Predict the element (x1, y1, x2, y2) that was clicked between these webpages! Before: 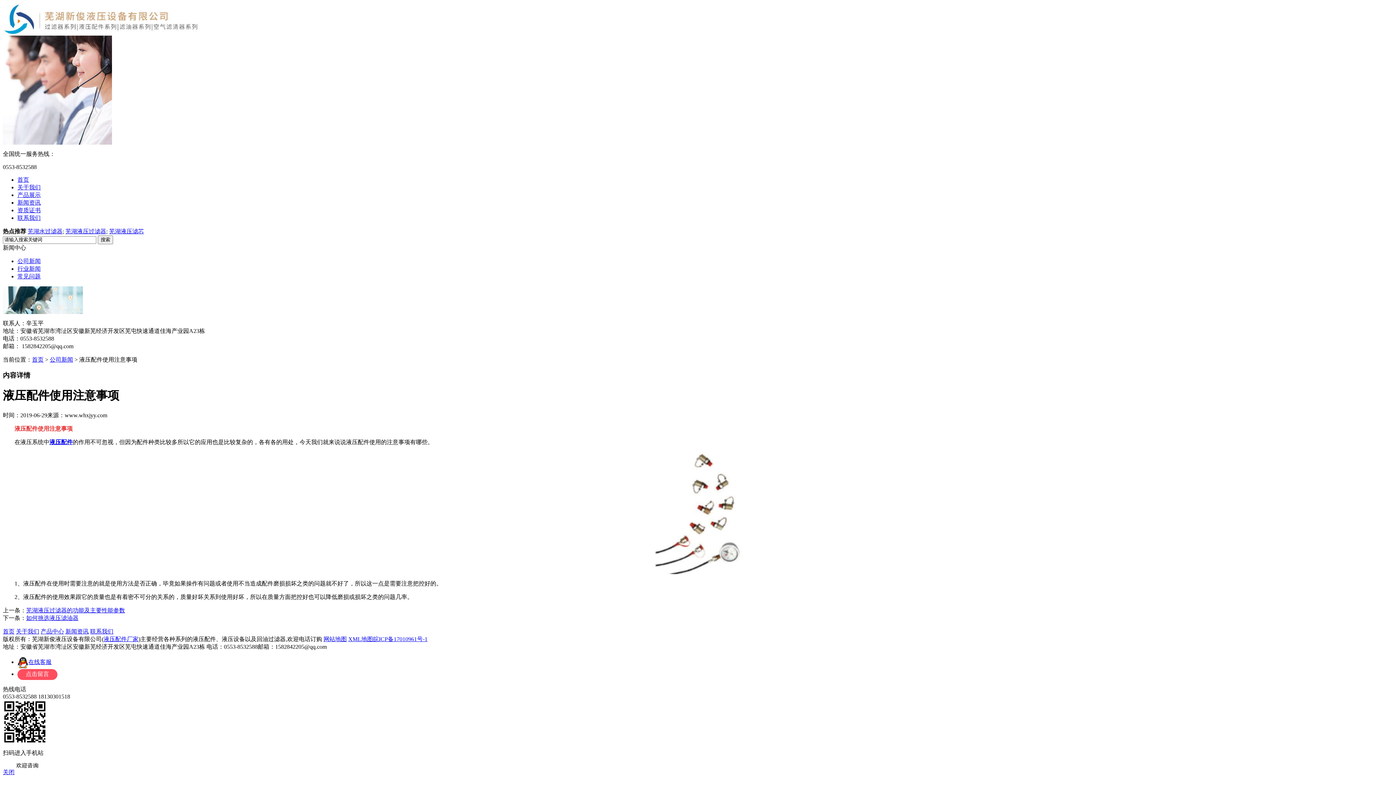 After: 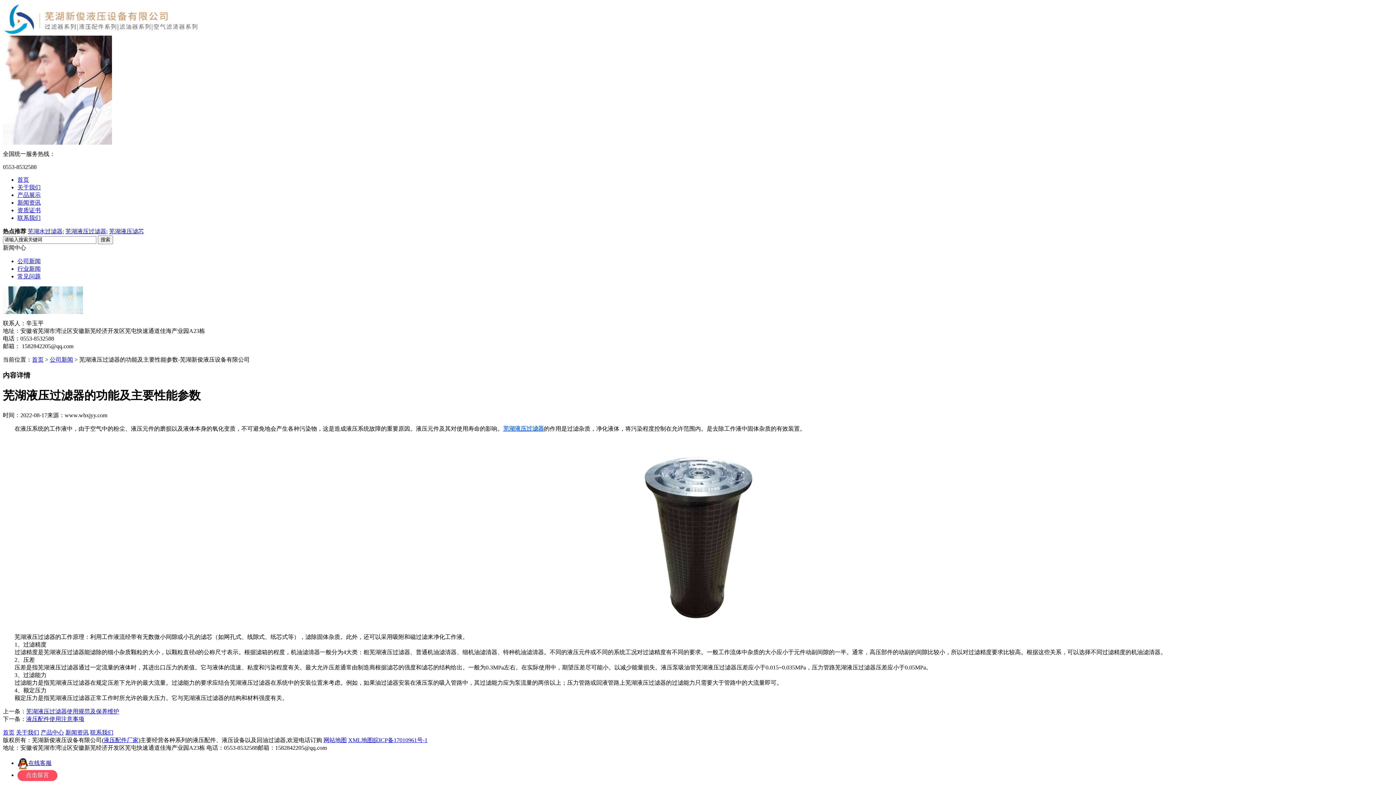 Action: label: 芜湖液压过滤器的功能及主要性能参数 bbox: (26, 607, 125, 613)